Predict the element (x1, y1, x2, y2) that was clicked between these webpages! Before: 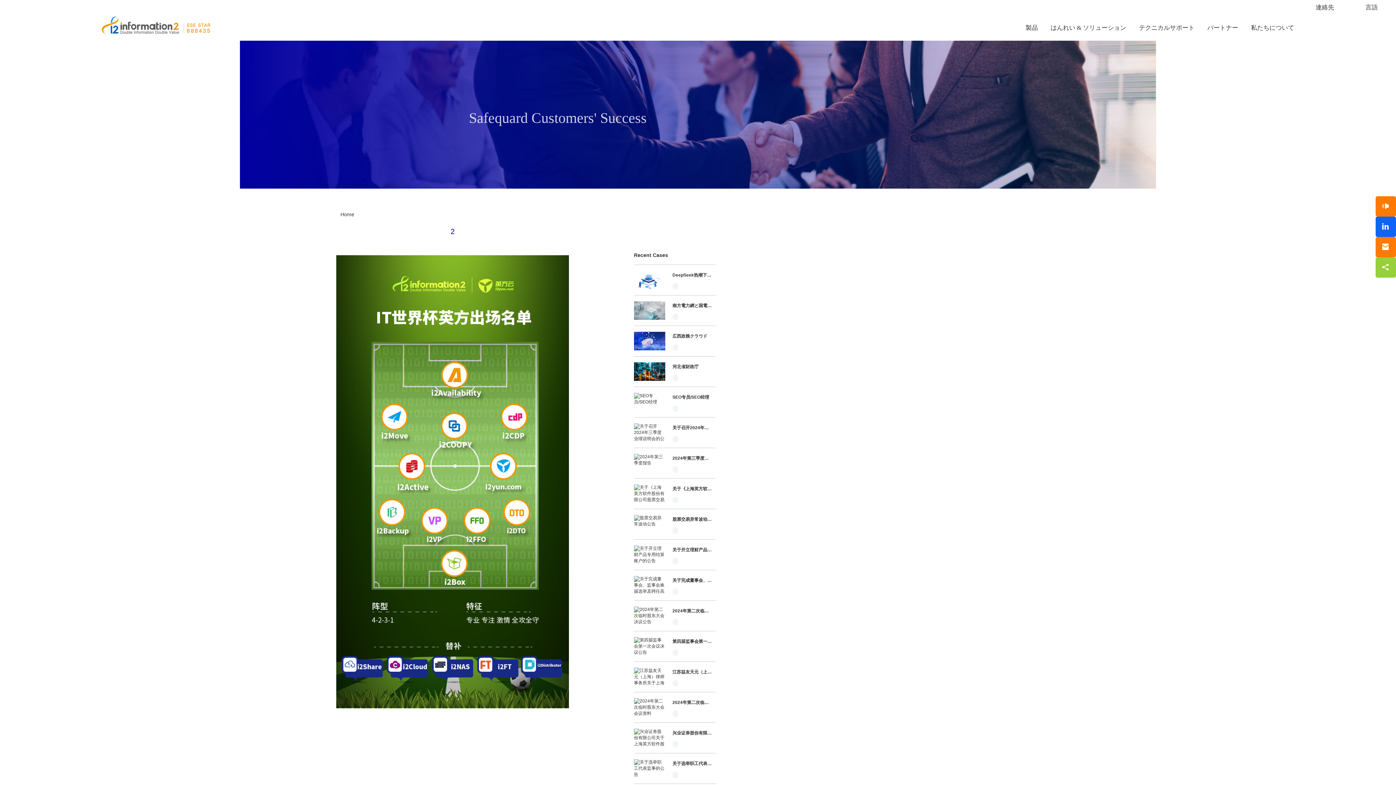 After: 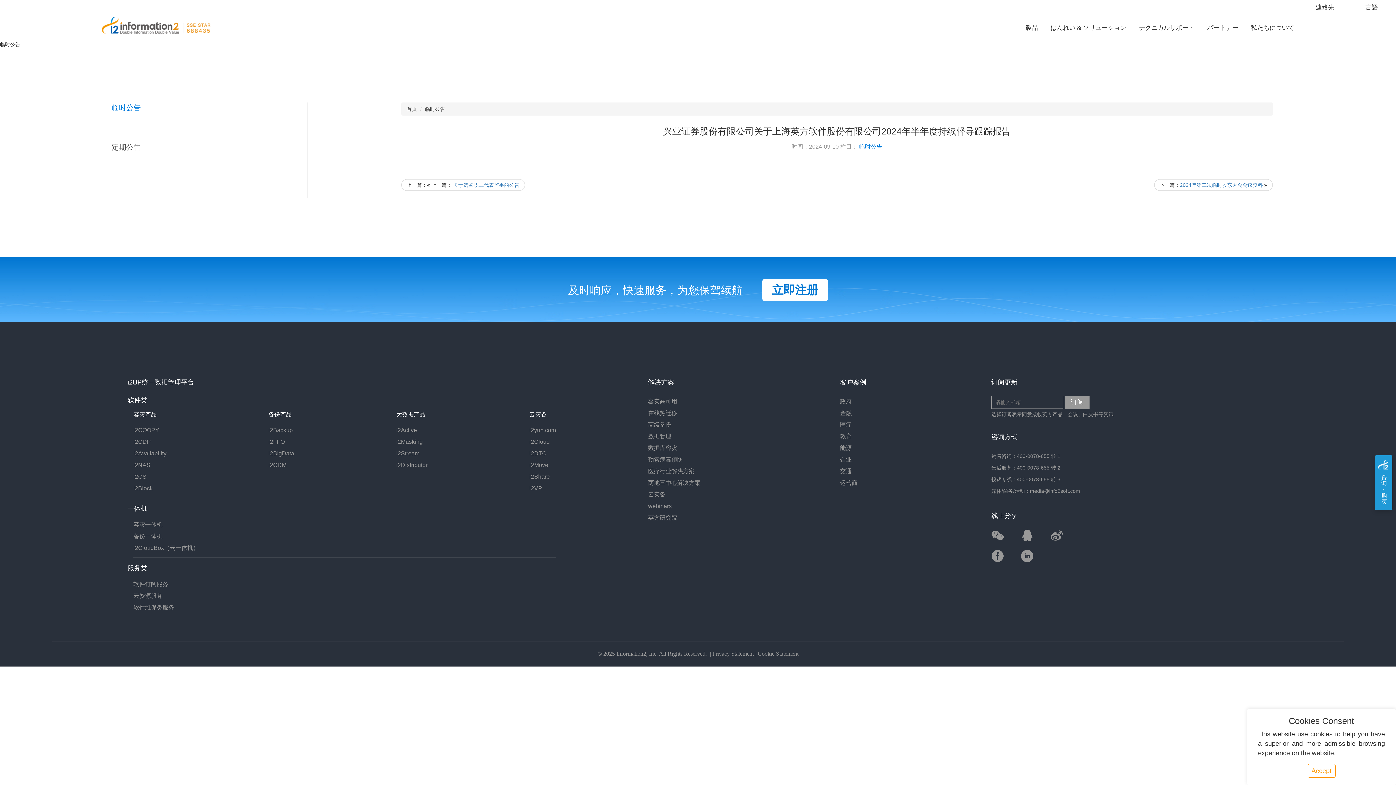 Action: bbox: (672, 729, 712, 737) label: 兴业证券股份有限公司关于上海英方软件股份有限公司2024年半年度持续督导跟踪报告